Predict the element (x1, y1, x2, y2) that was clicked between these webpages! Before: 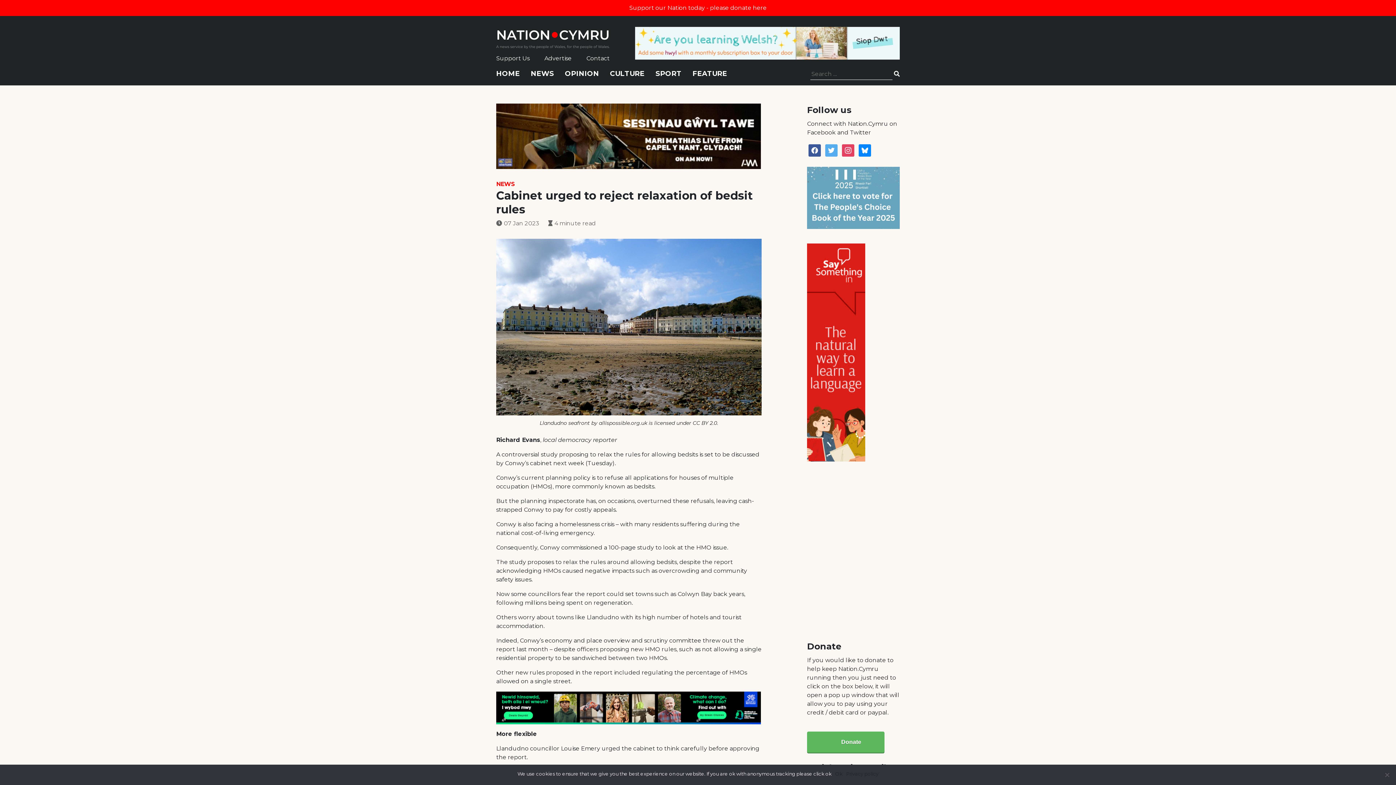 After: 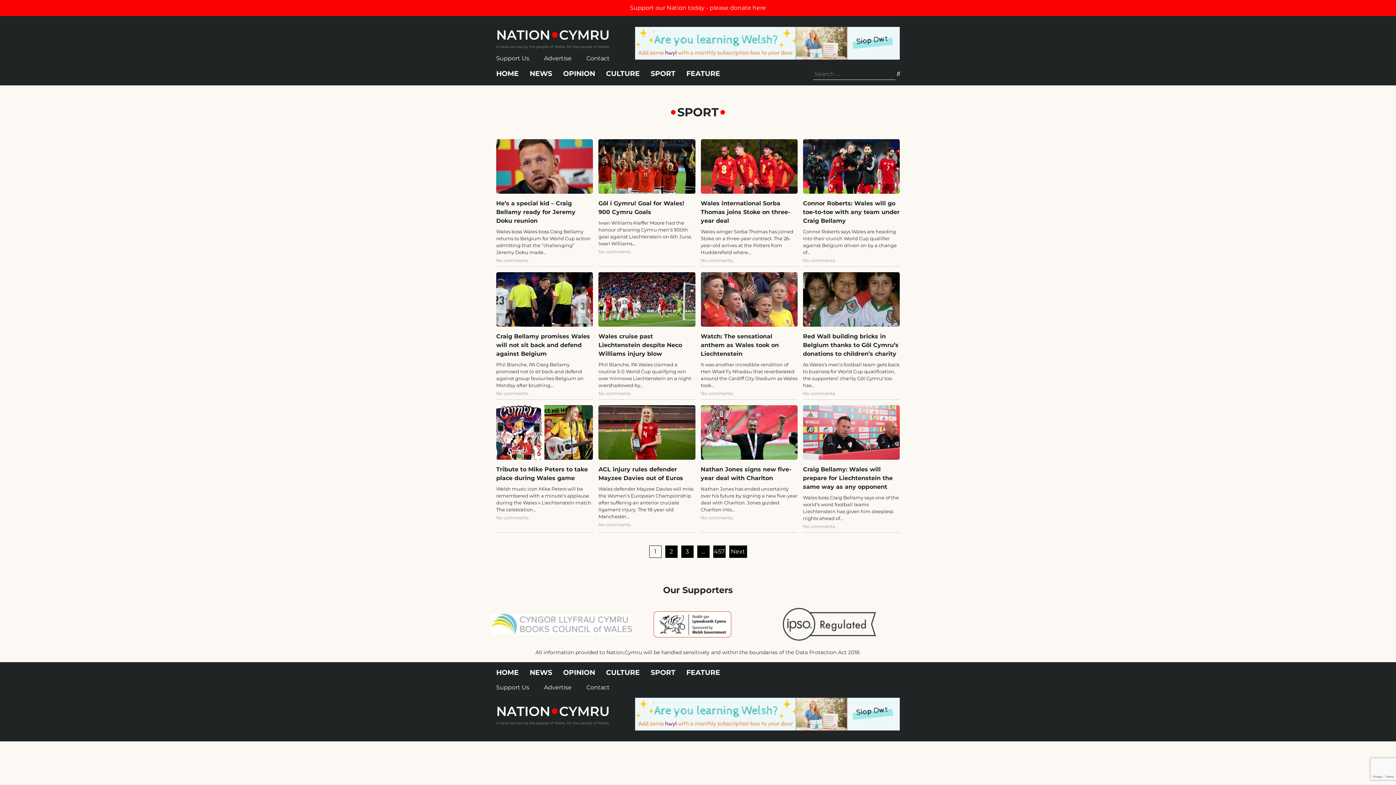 Action: label: SPORT bbox: (655, 69, 681, 84)